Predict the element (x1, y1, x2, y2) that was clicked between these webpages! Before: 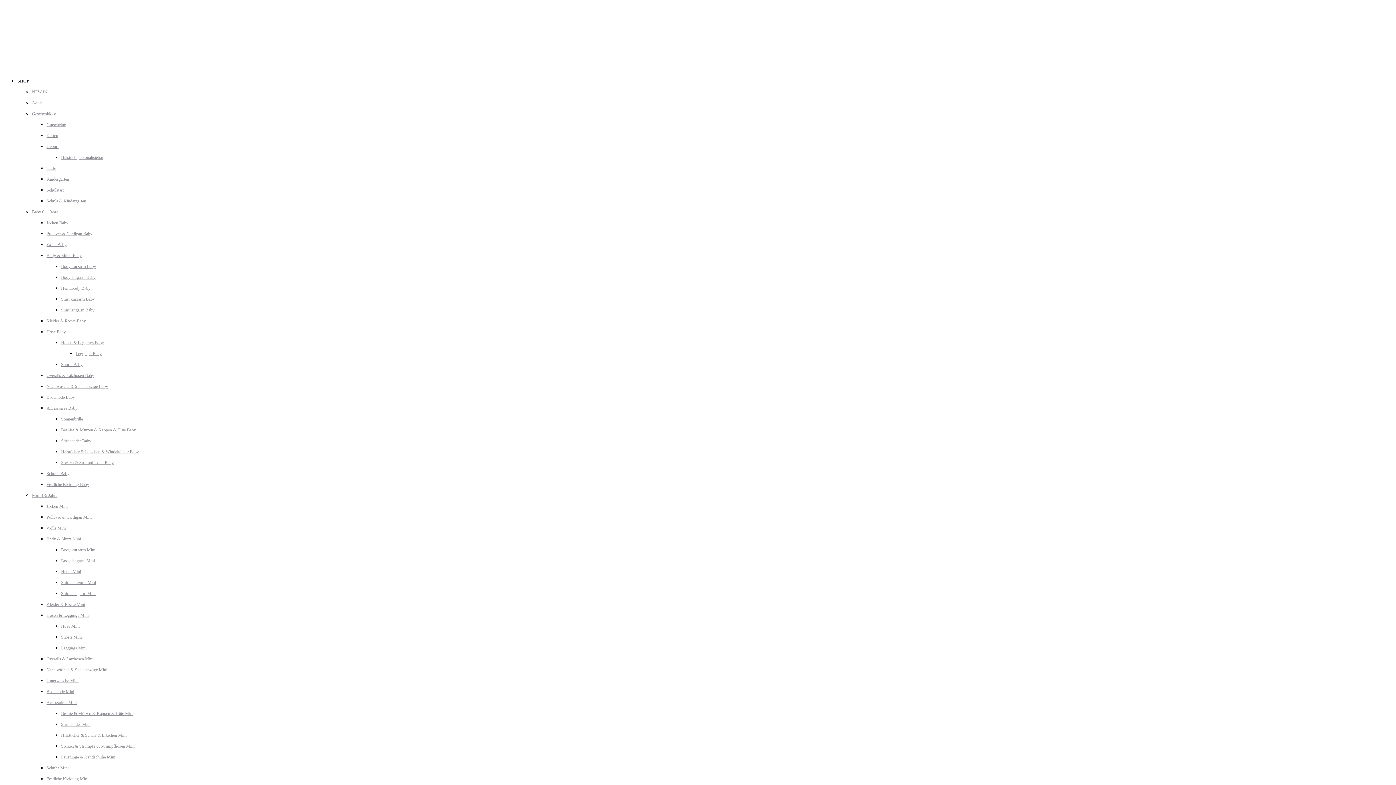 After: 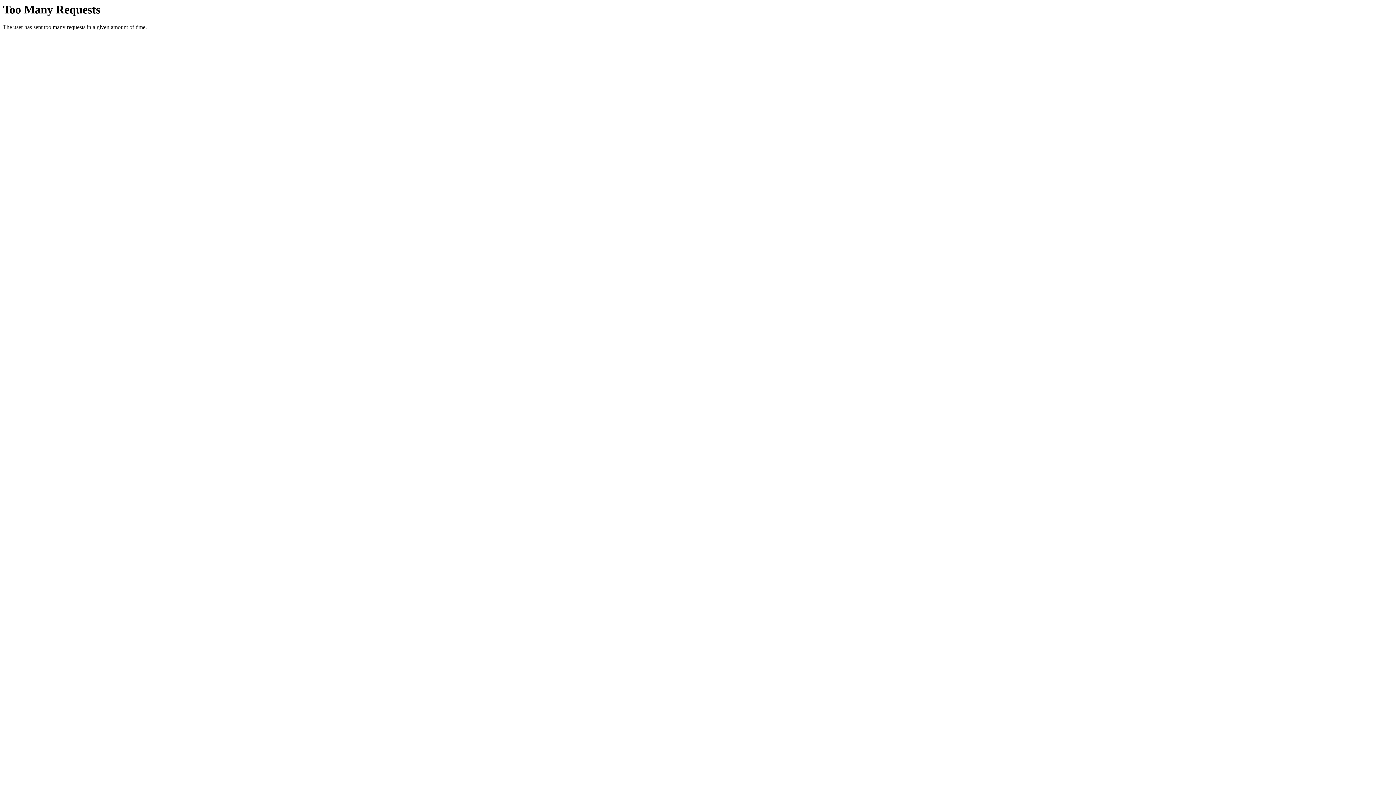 Action: label: NEW IN bbox: (32, 89, 47, 94)